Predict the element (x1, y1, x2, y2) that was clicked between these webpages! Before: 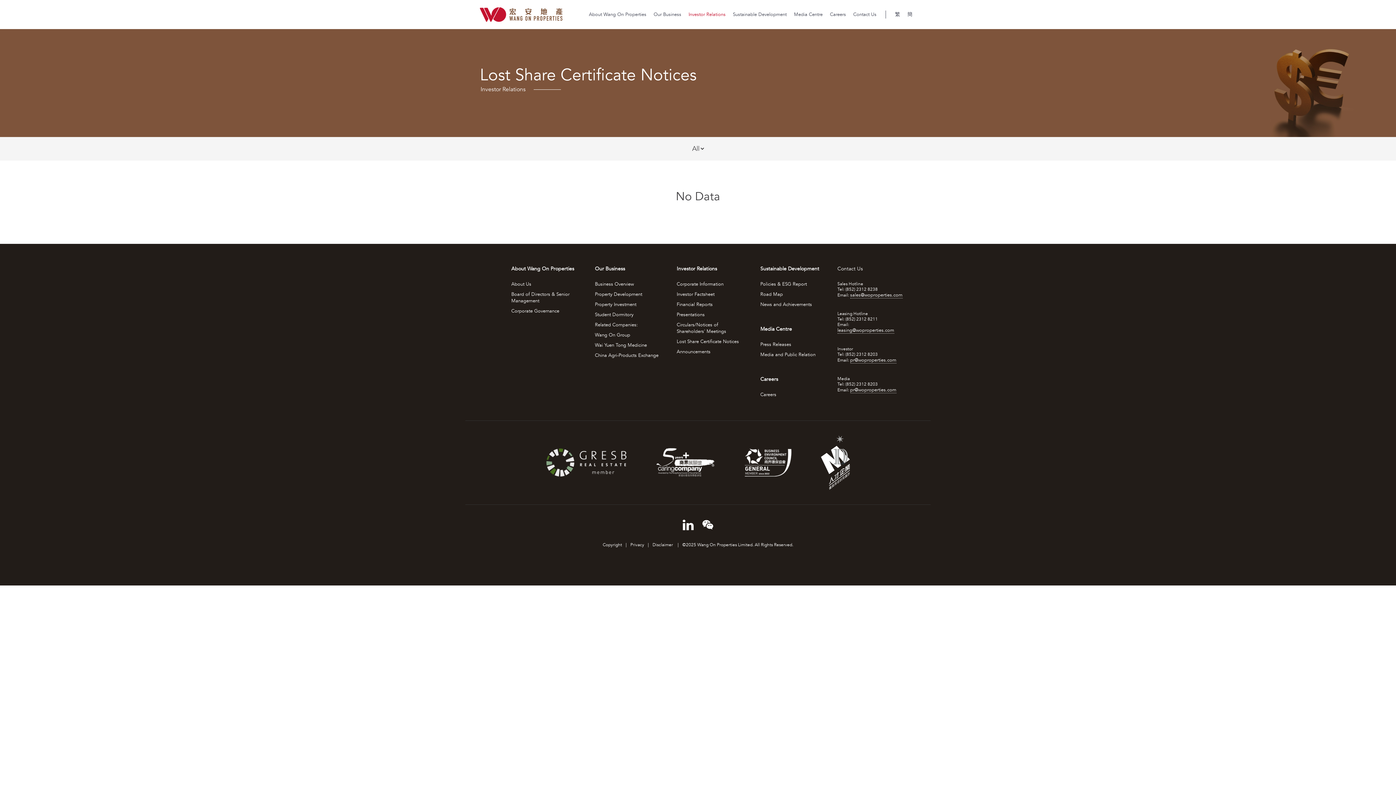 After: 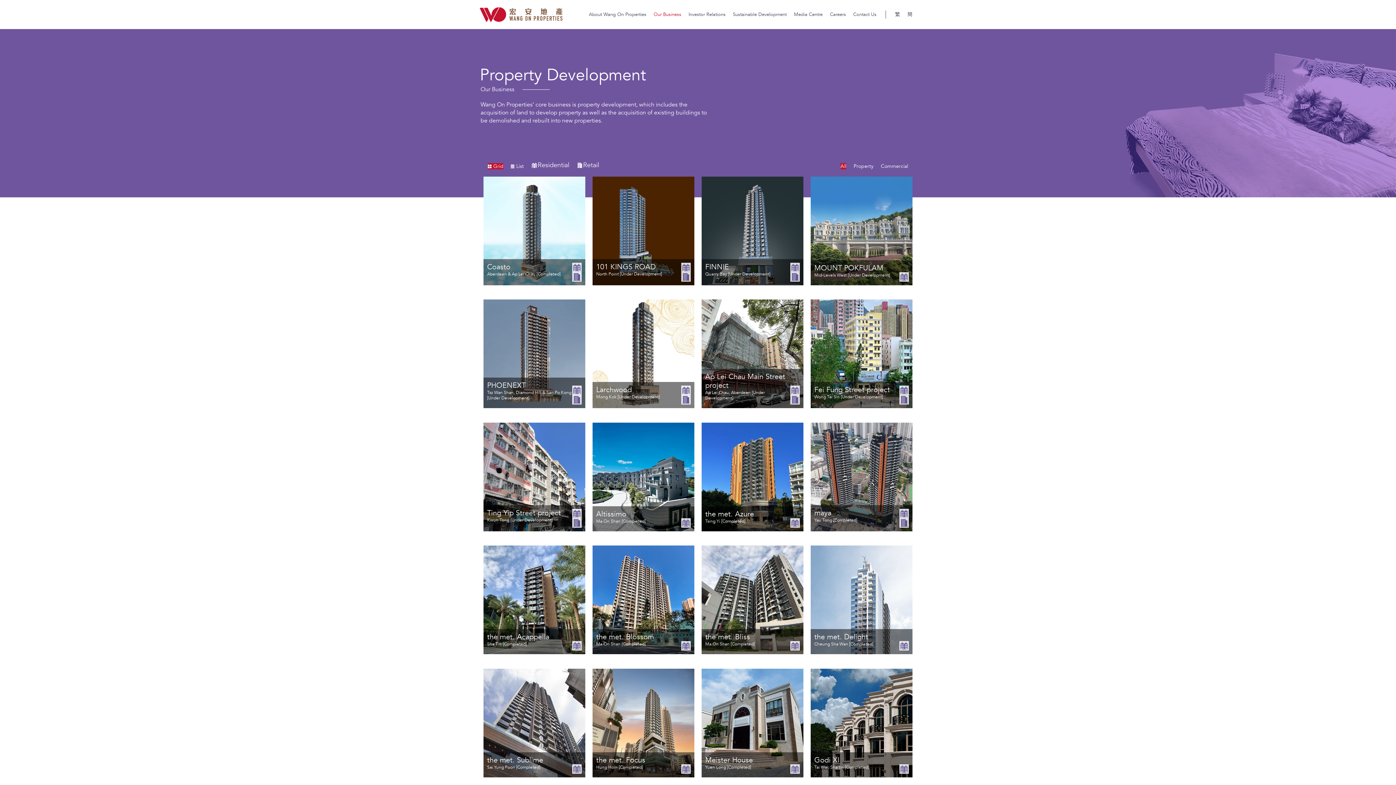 Action: bbox: (595, 291, 658, 297) label: Property Development